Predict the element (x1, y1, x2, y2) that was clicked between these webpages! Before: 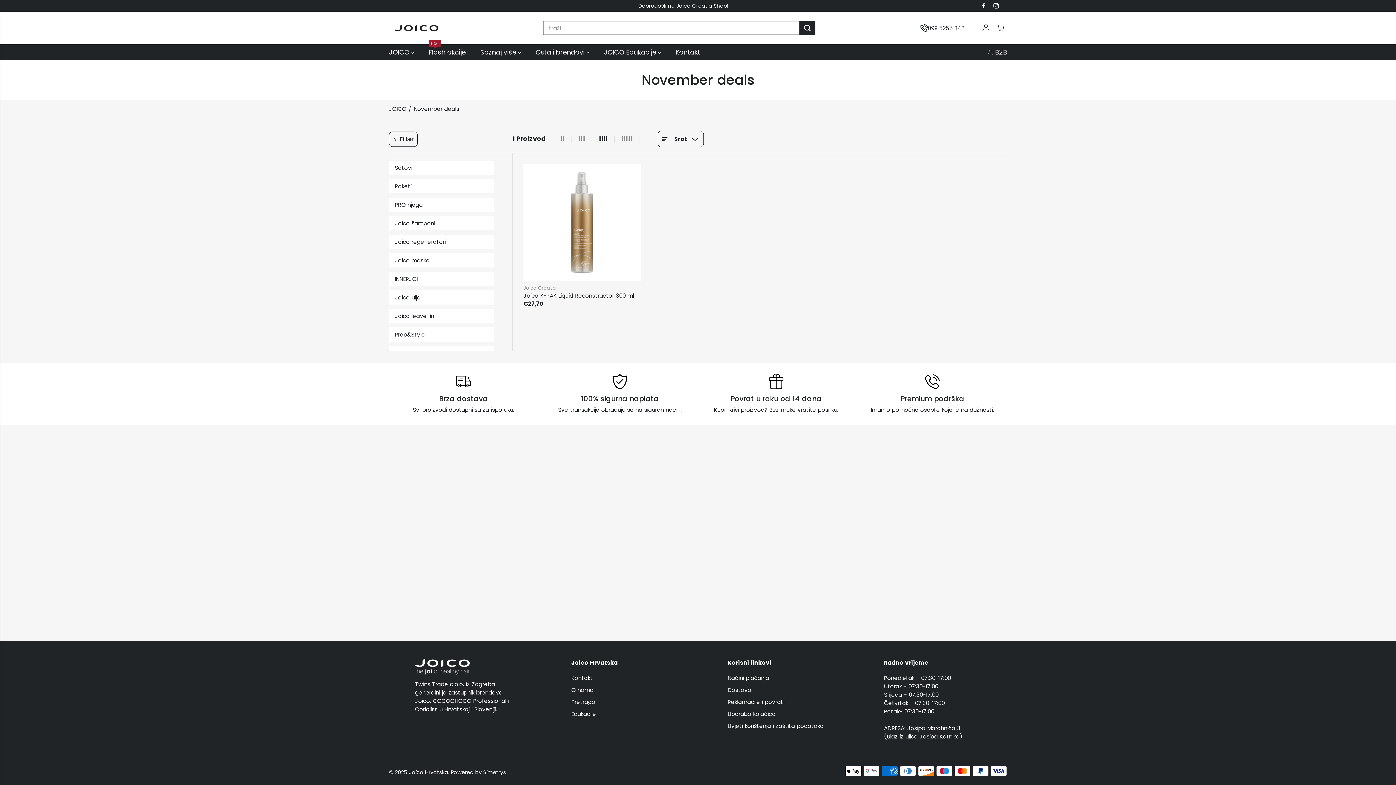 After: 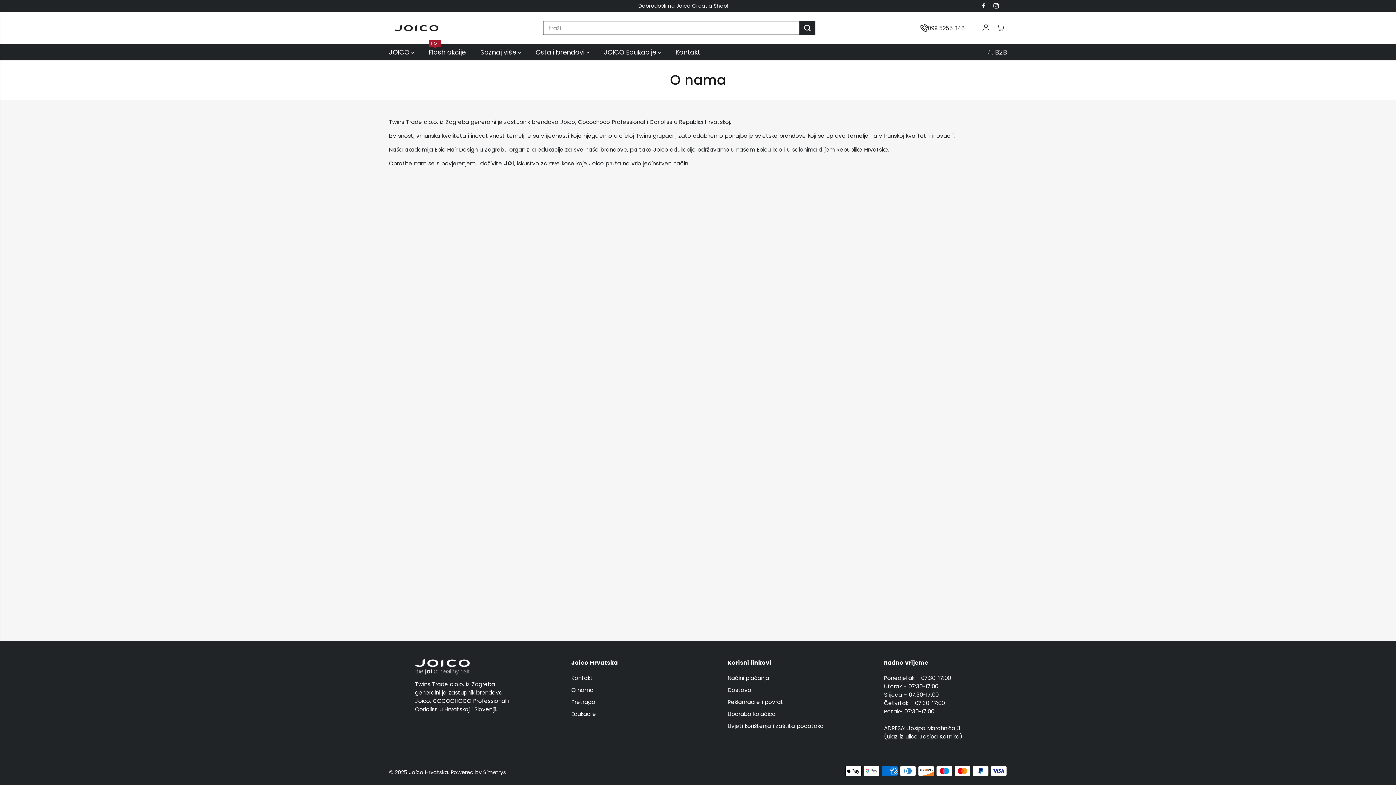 Action: bbox: (571, 686, 593, 694) label: O nama